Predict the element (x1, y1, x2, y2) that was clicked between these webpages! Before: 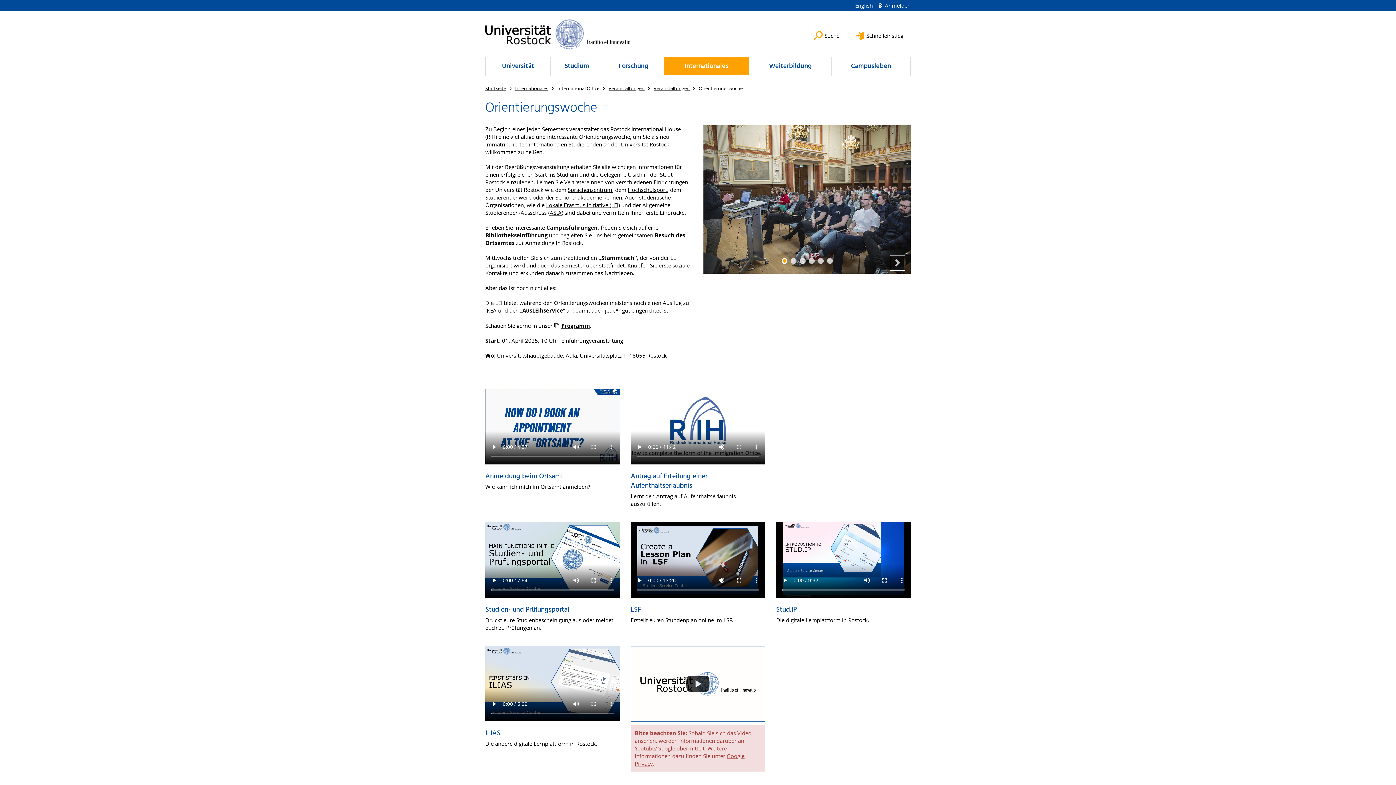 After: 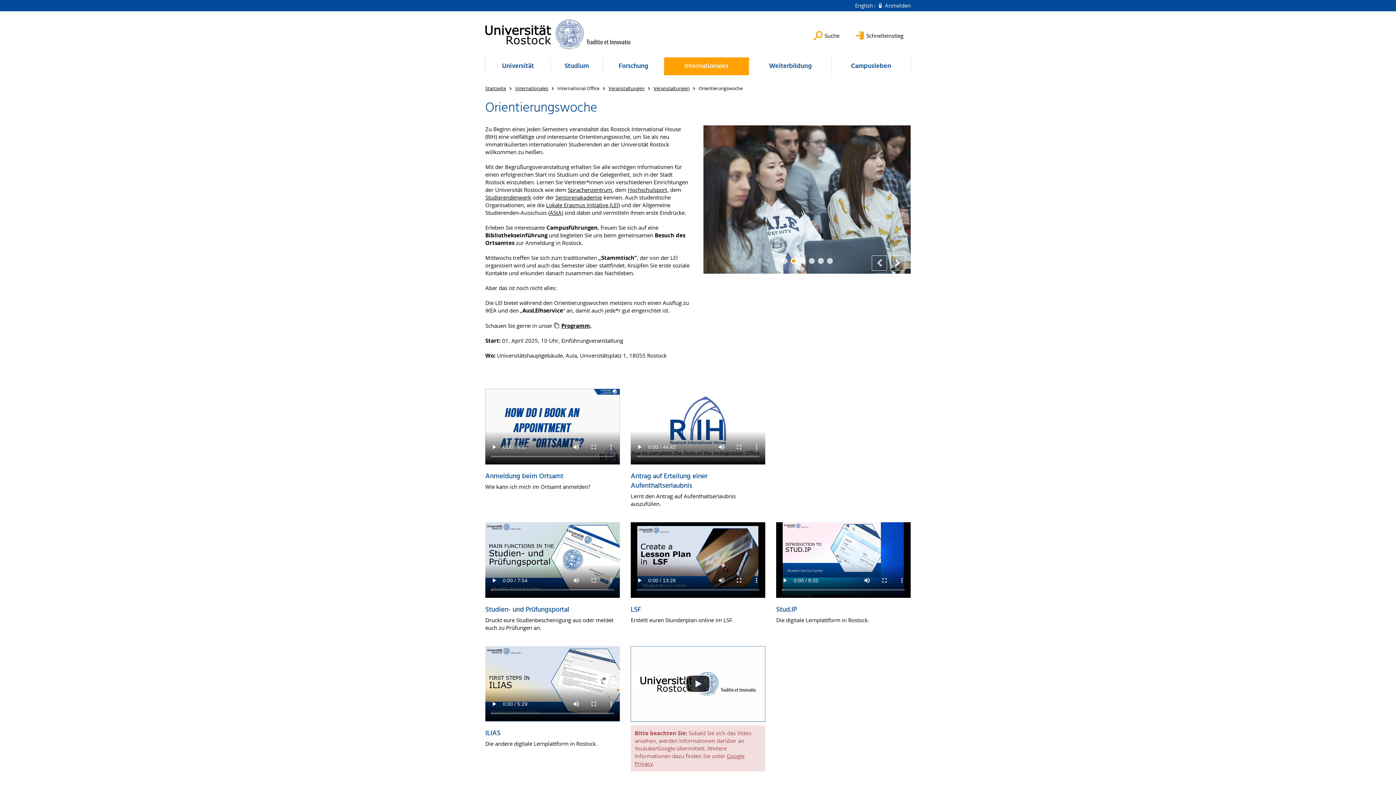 Action: label: Go to slide 2 bbox: (790, 258, 796, 263)